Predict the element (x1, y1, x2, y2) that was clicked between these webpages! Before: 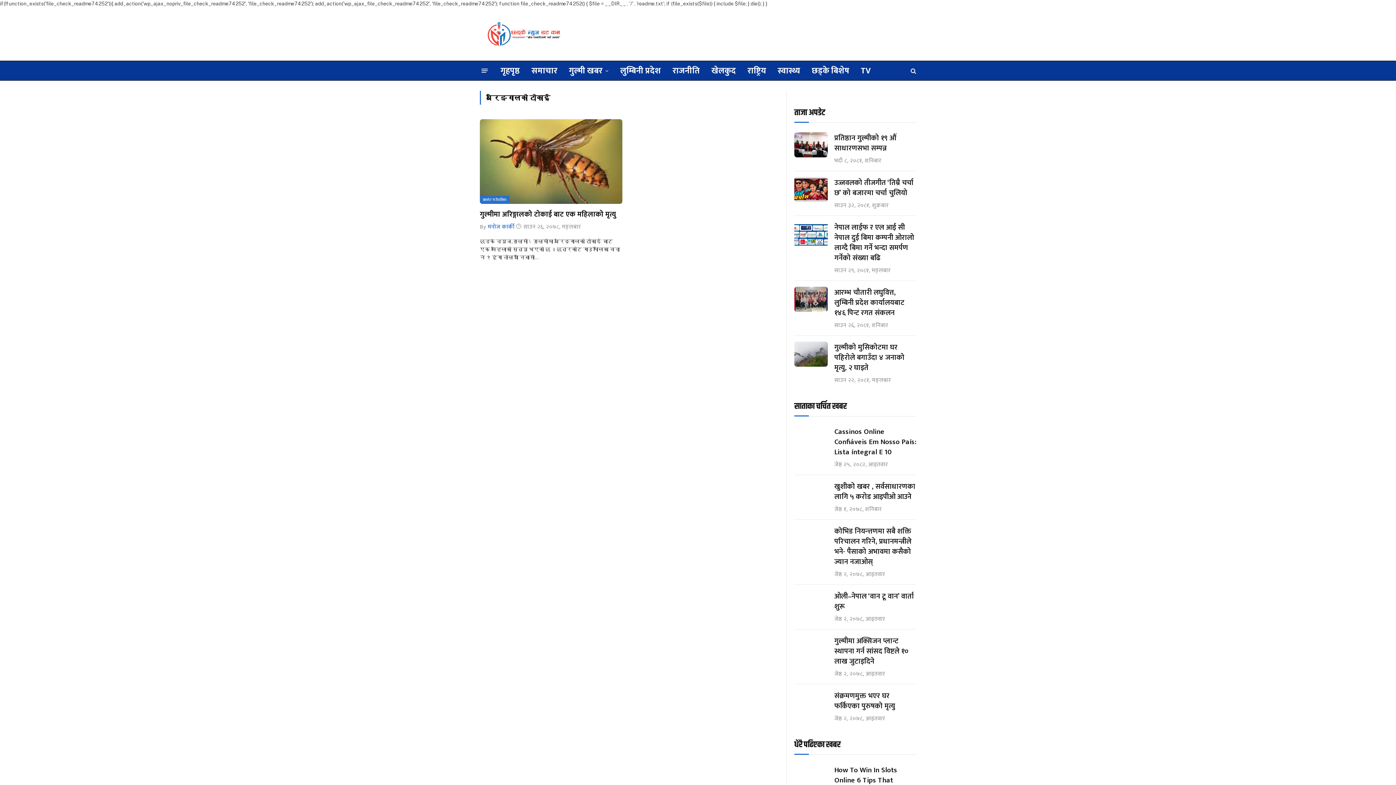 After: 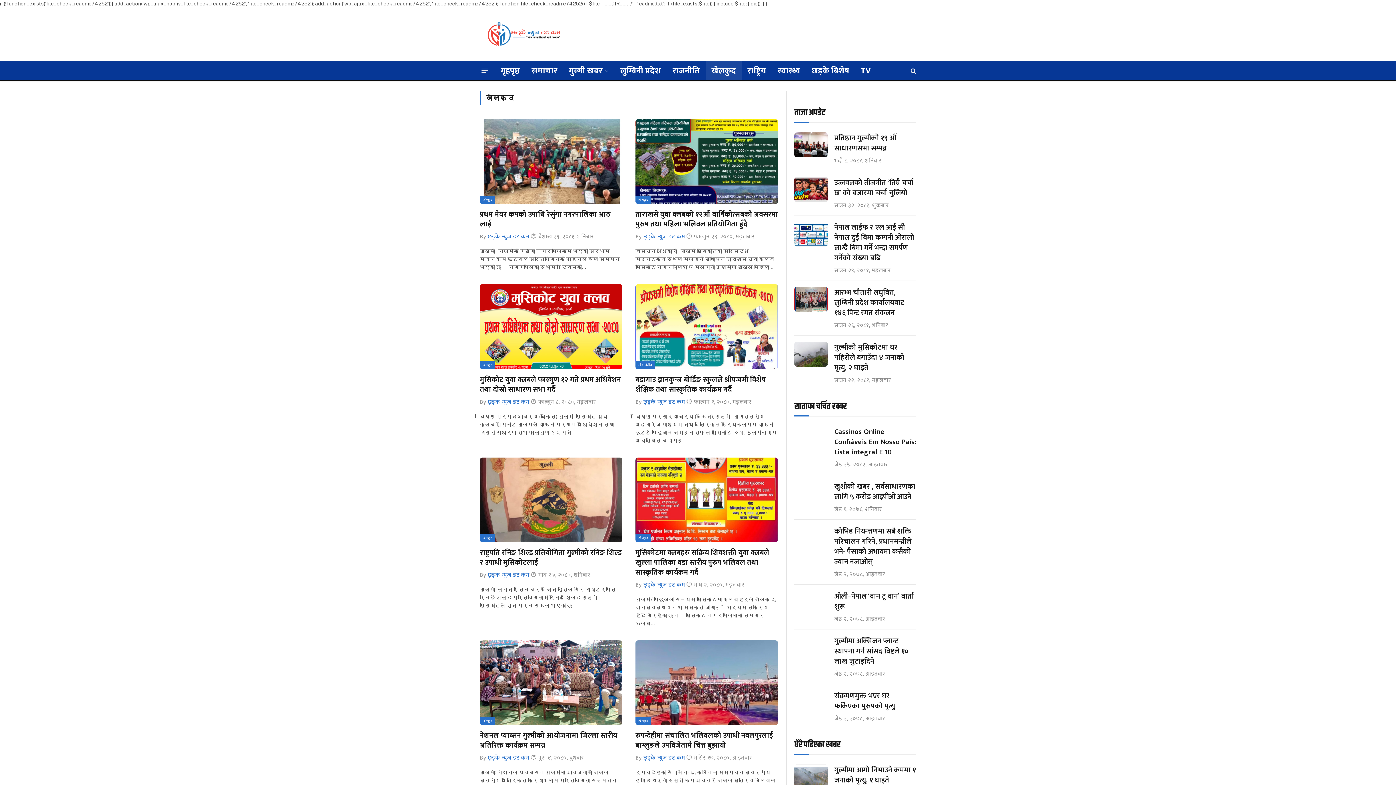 Action: label: खेलकुद bbox: (705, 61, 741, 80)